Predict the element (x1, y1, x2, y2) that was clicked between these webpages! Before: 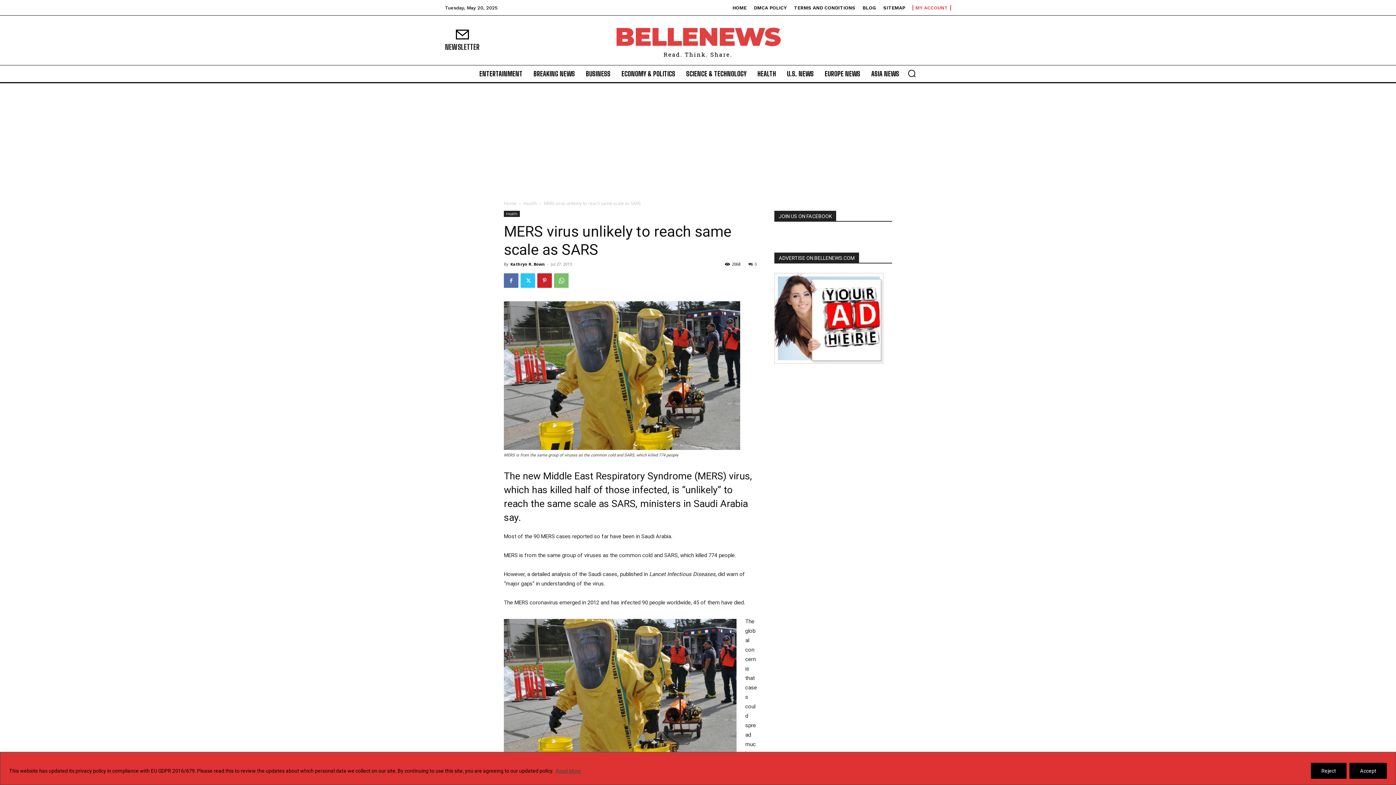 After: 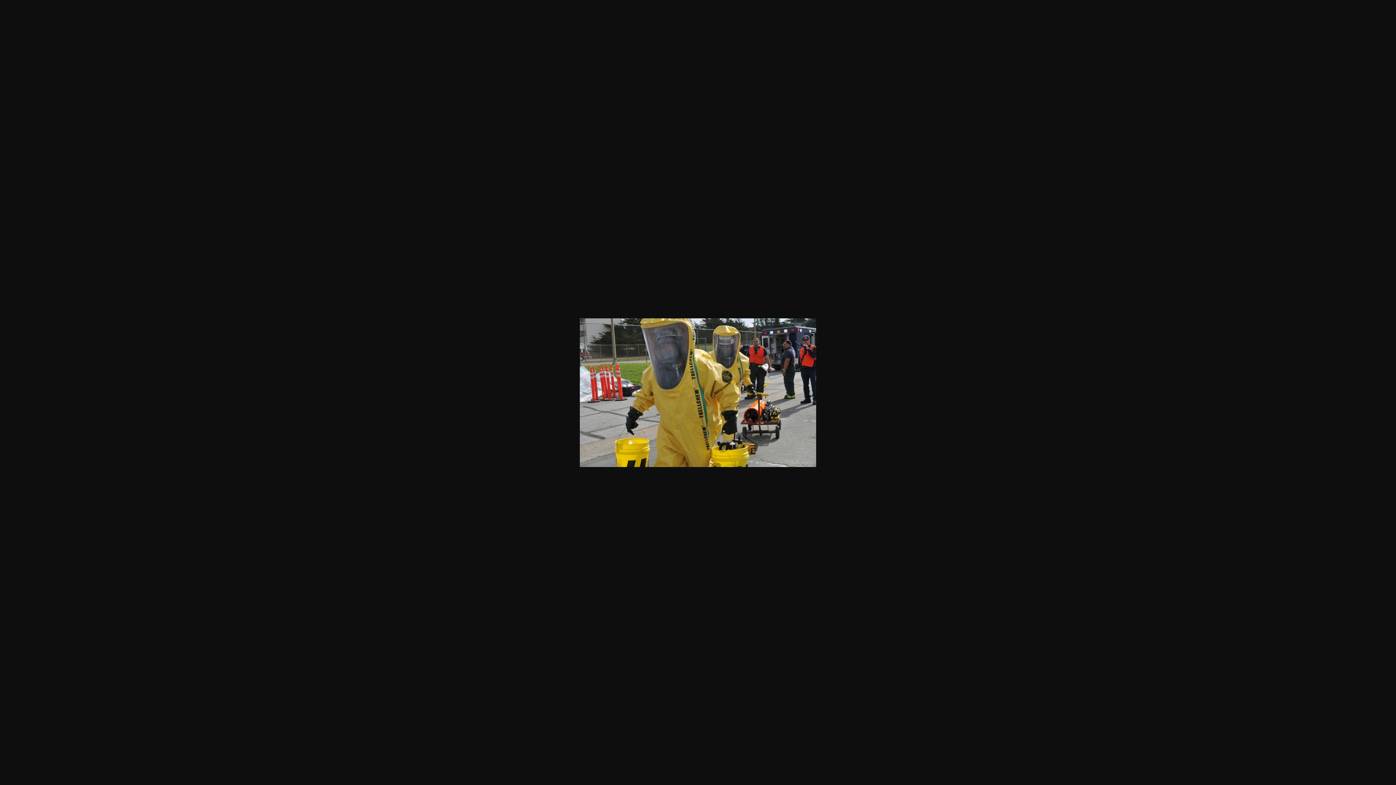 Action: bbox: (504, 619, 736, 765)